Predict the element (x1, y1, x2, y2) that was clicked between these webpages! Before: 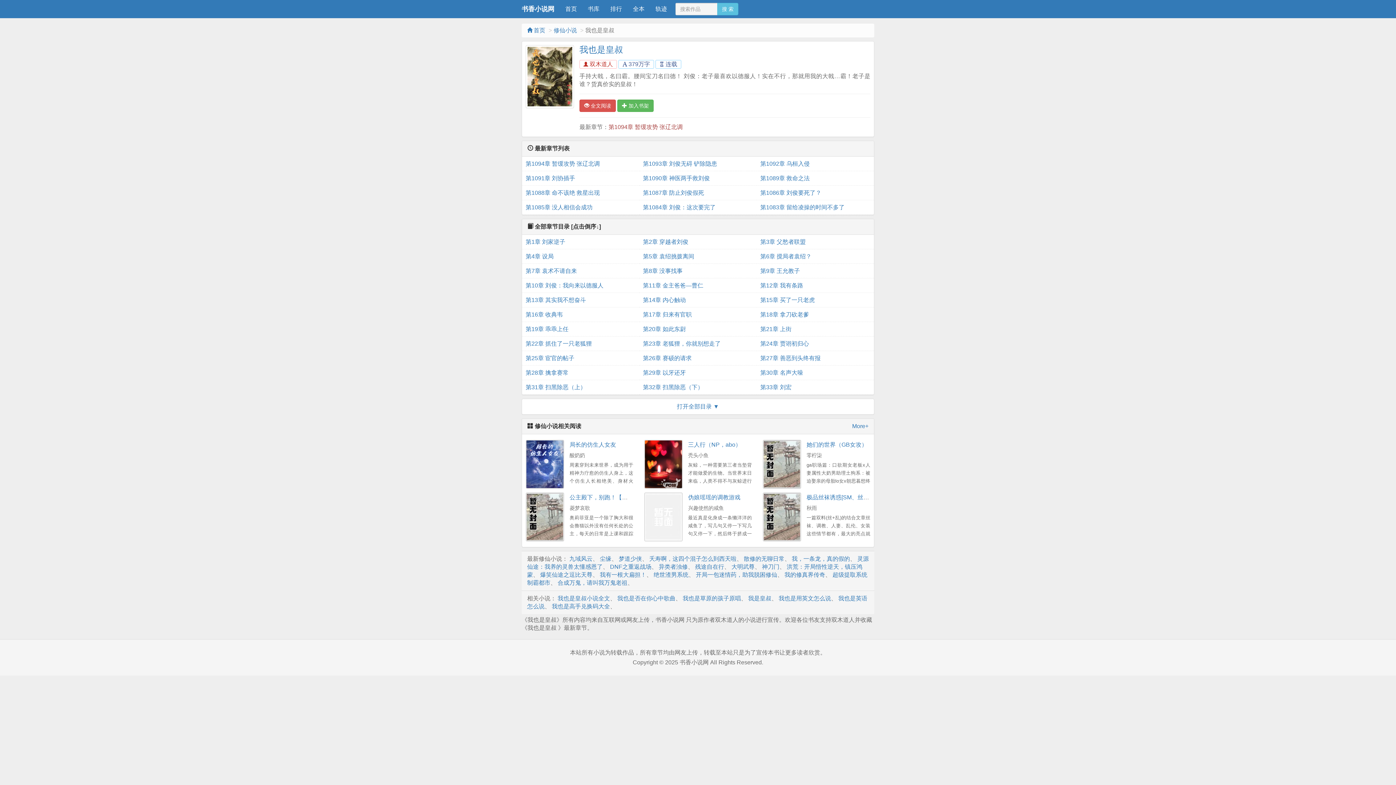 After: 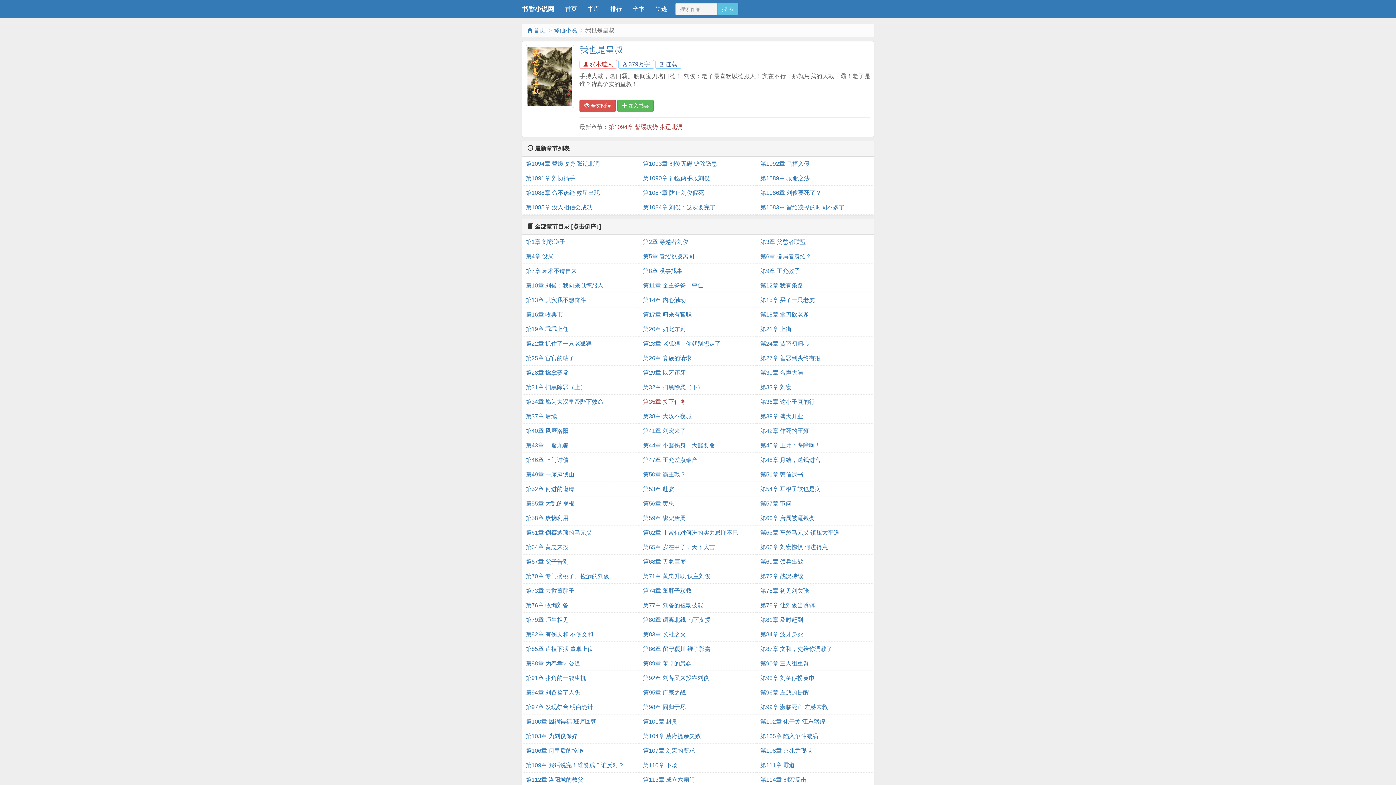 Action: bbox: (677, 403, 719, 409) label: 打开全部目录 ▼